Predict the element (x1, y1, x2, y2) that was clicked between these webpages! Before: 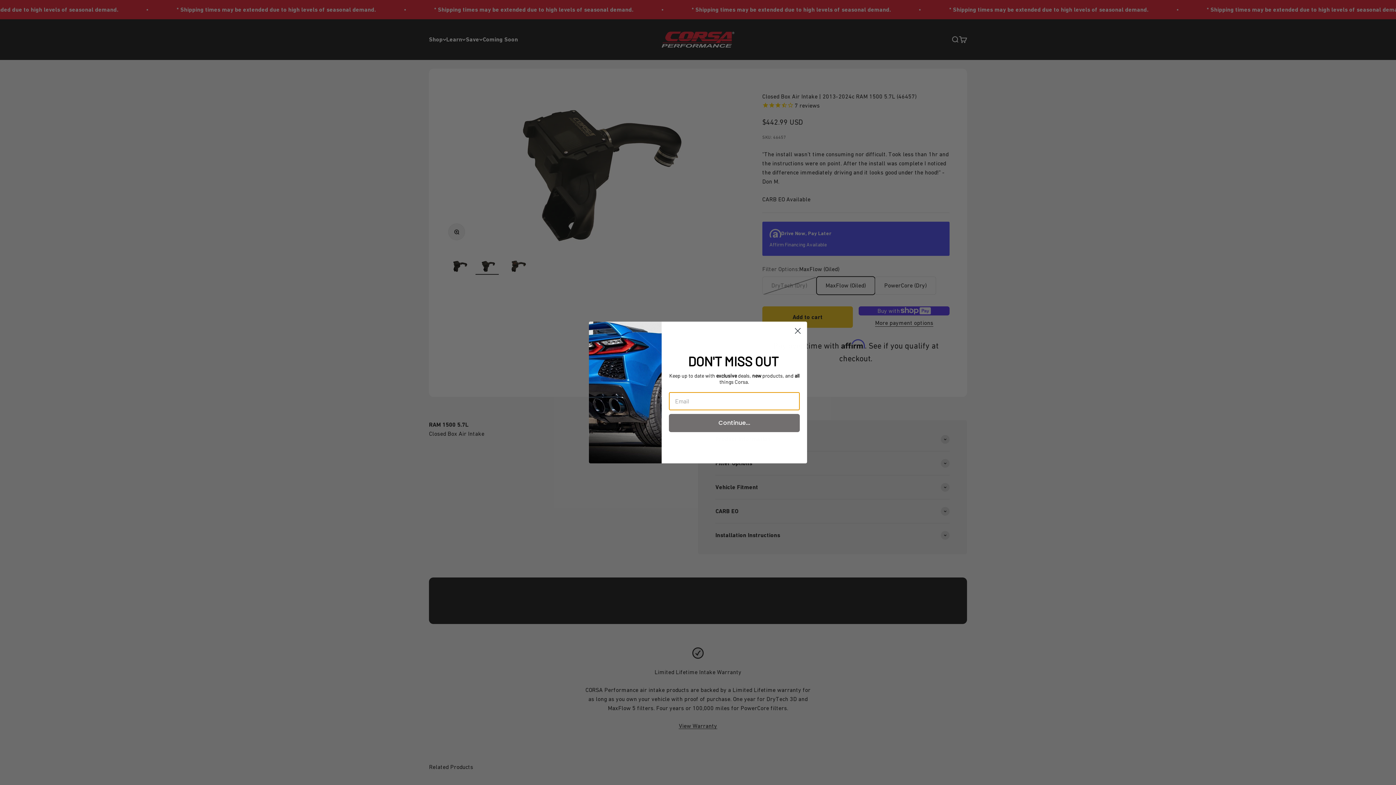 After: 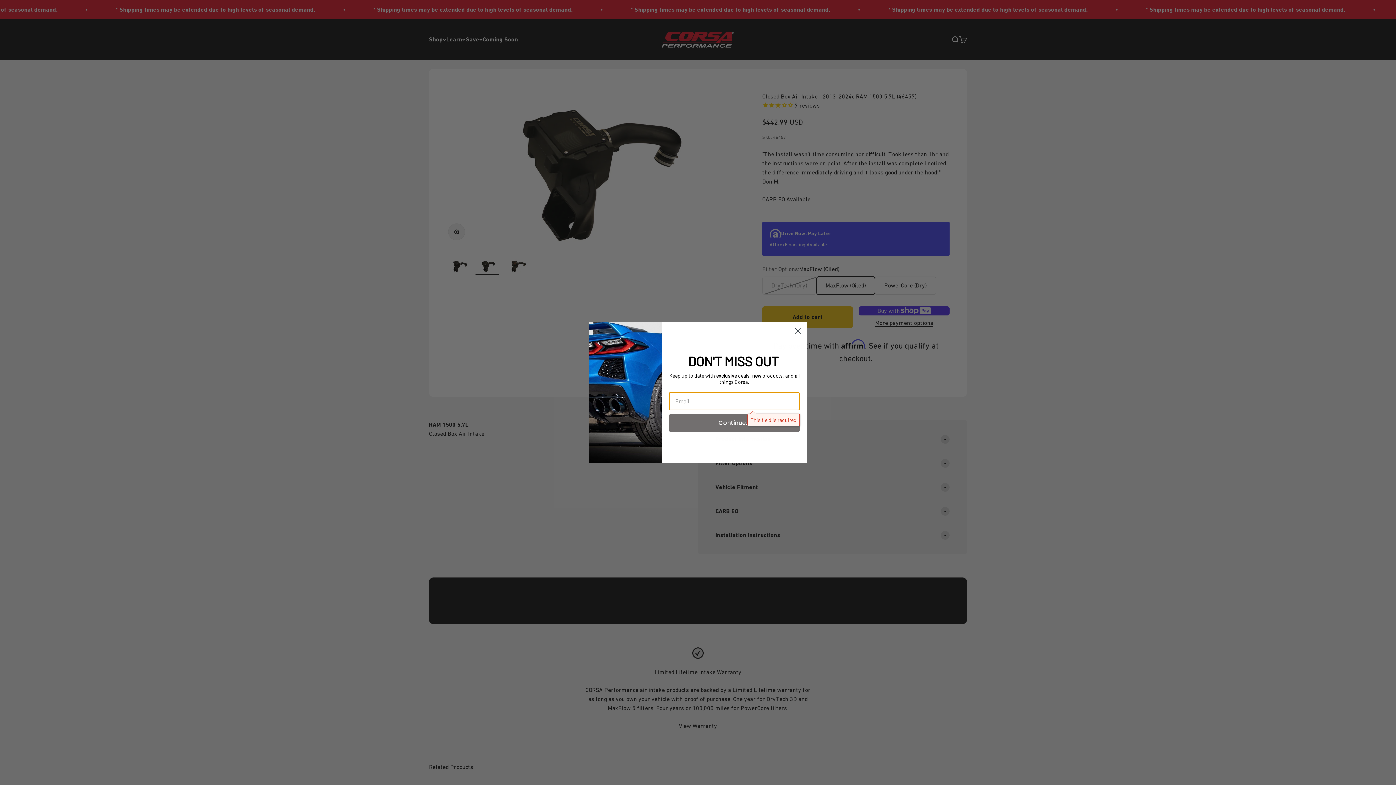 Action: label: Continue... bbox: (669, 429, 800, 447)